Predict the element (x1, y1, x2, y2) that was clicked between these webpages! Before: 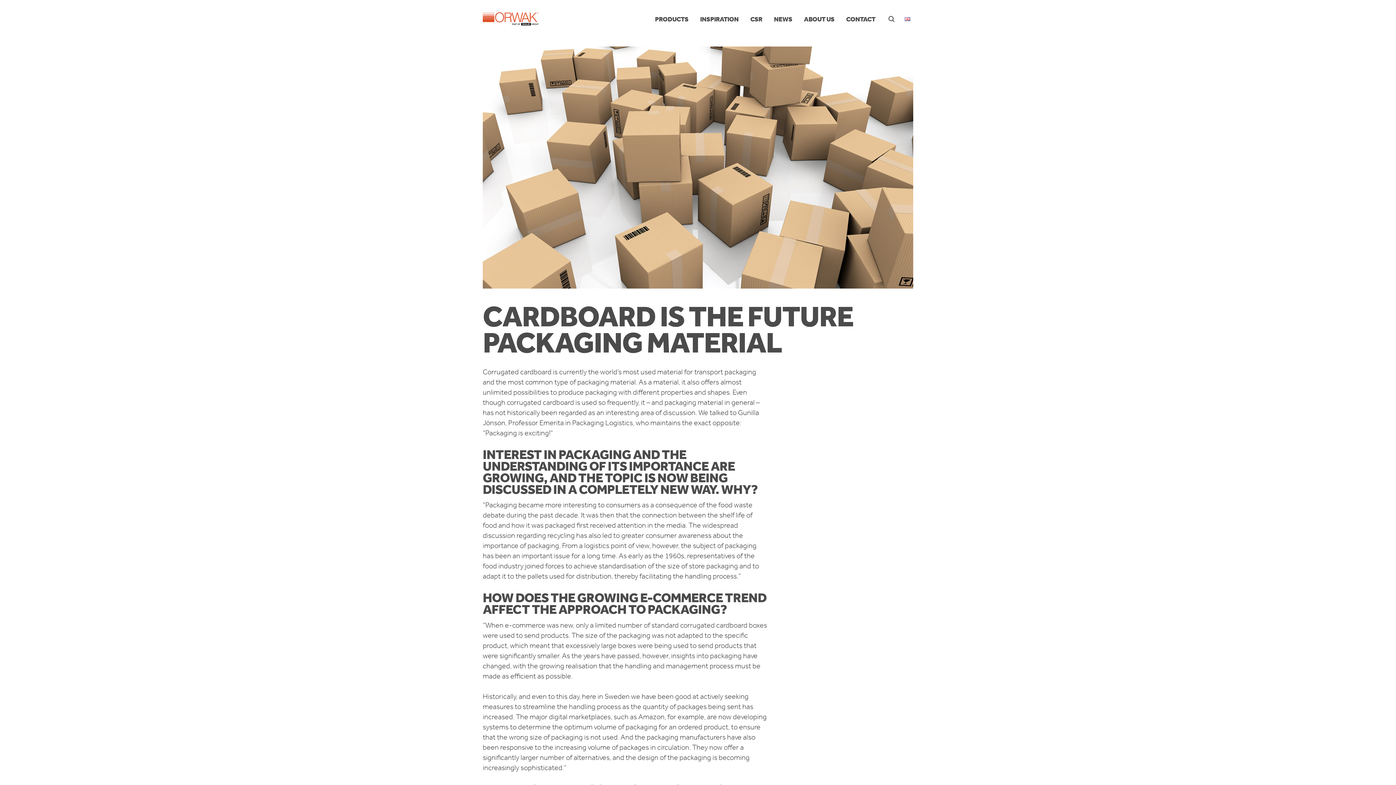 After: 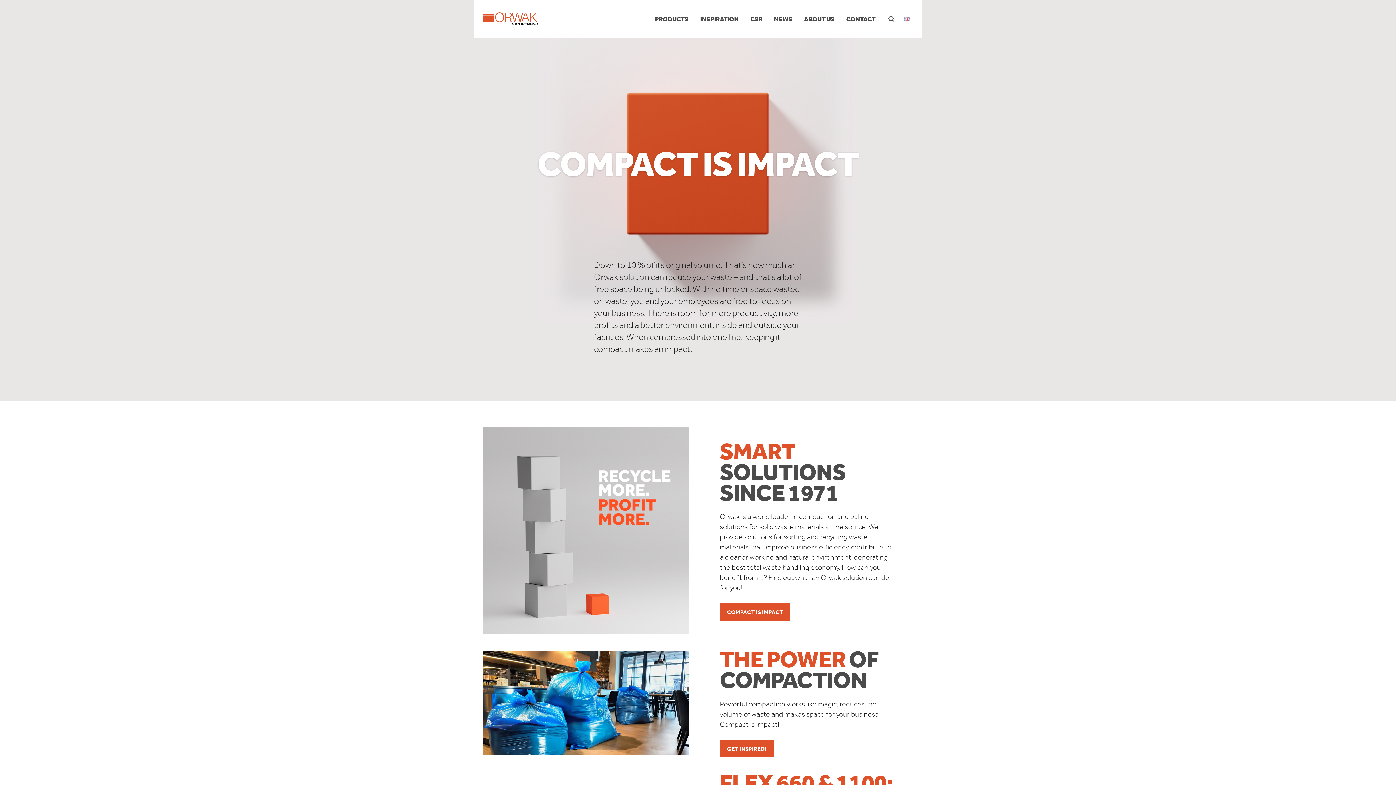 Action: bbox: (482, 12, 538, 25)